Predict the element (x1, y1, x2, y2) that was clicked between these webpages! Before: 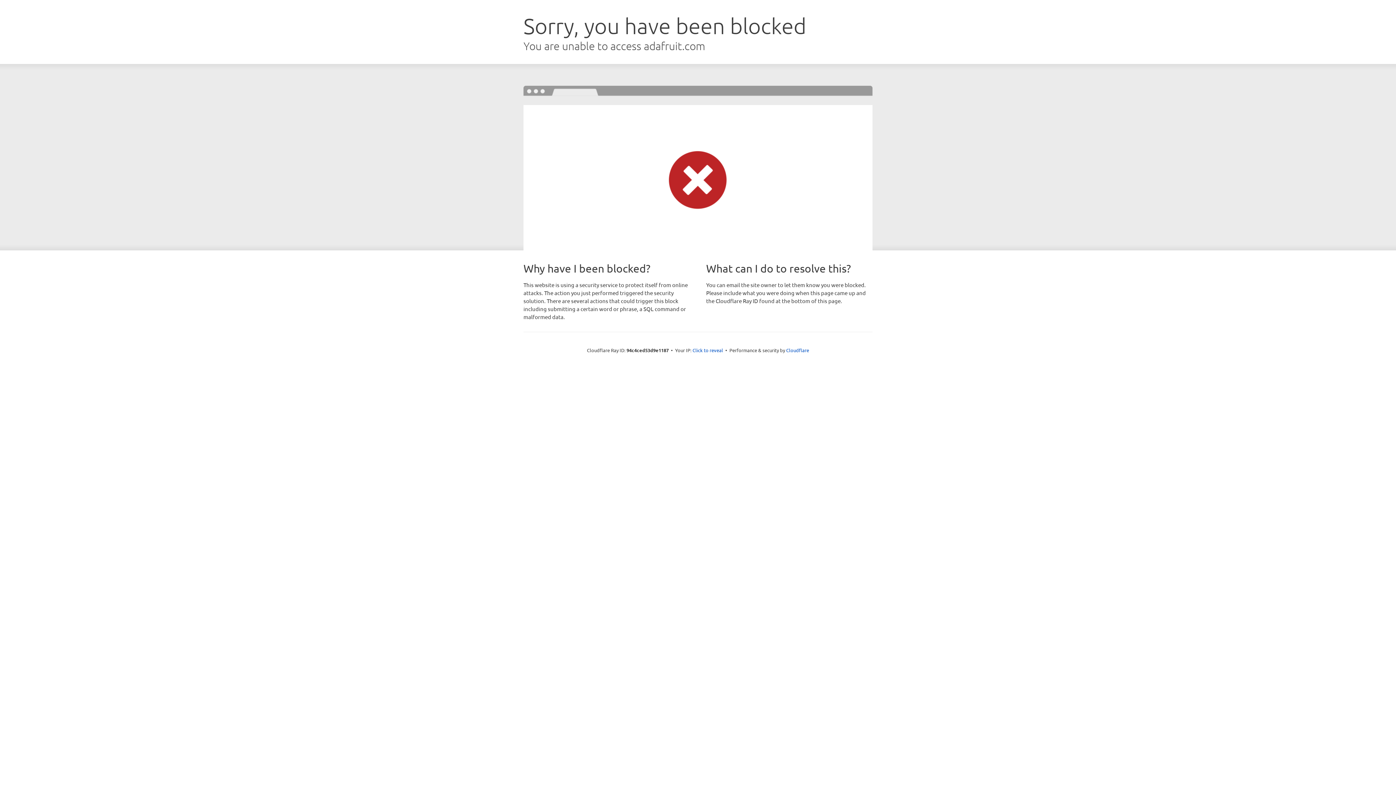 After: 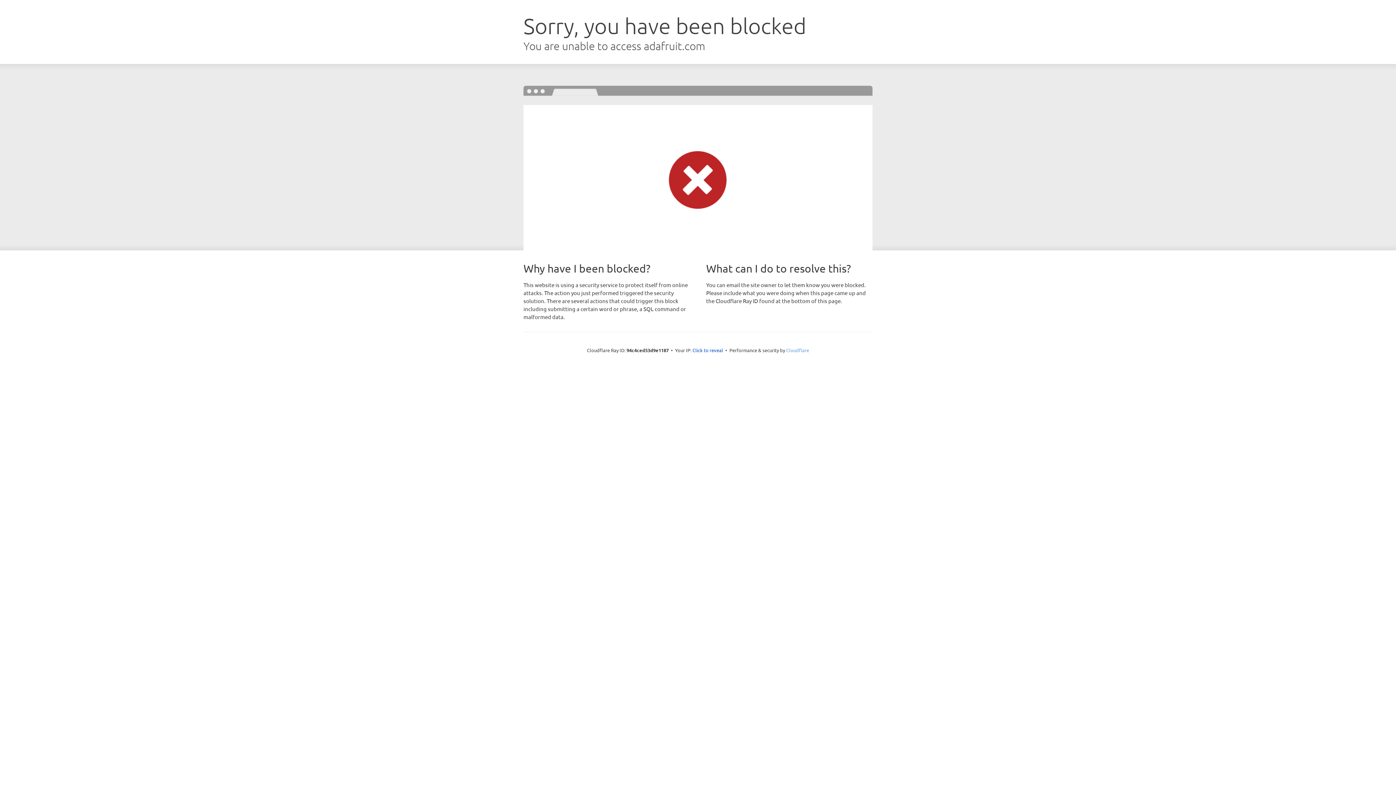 Action: bbox: (786, 347, 809, 353) label: Cloudflare